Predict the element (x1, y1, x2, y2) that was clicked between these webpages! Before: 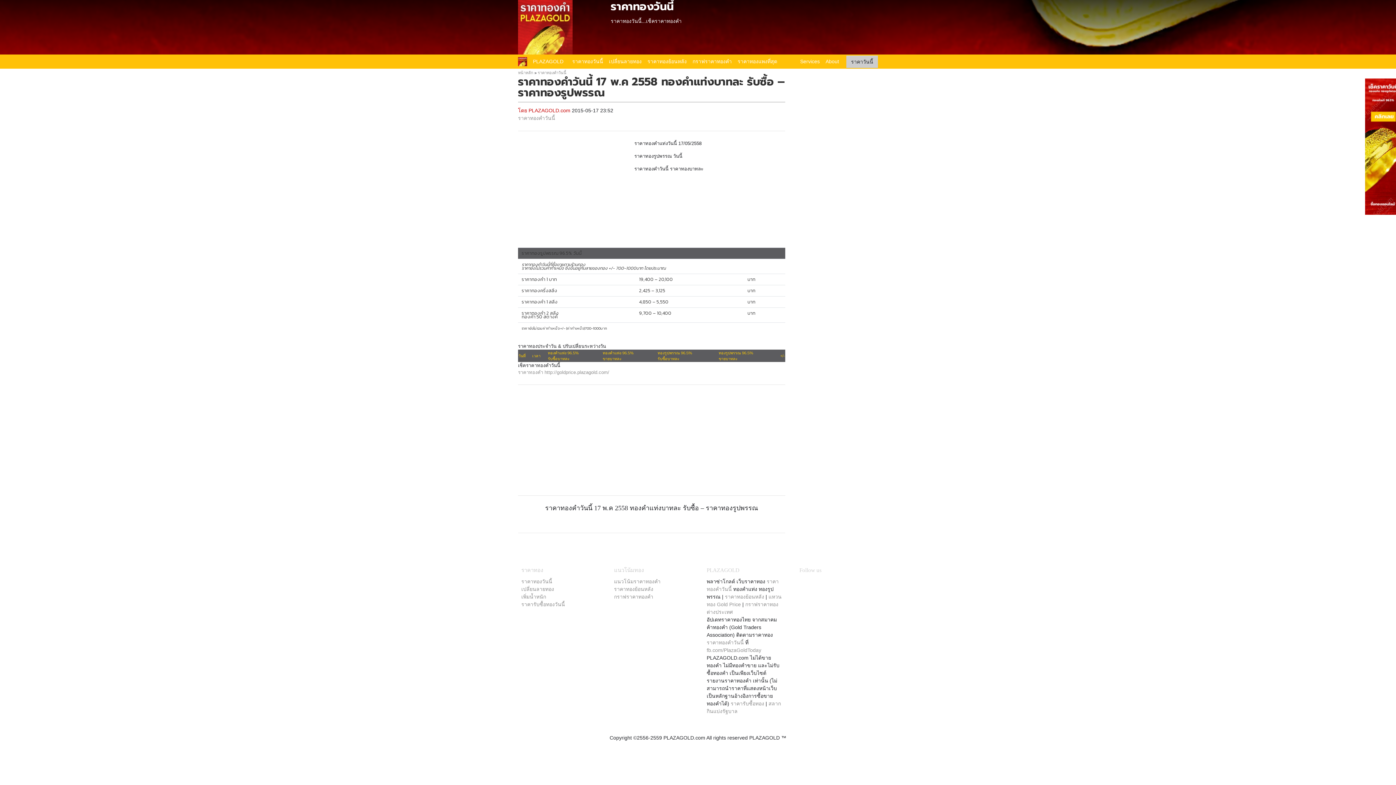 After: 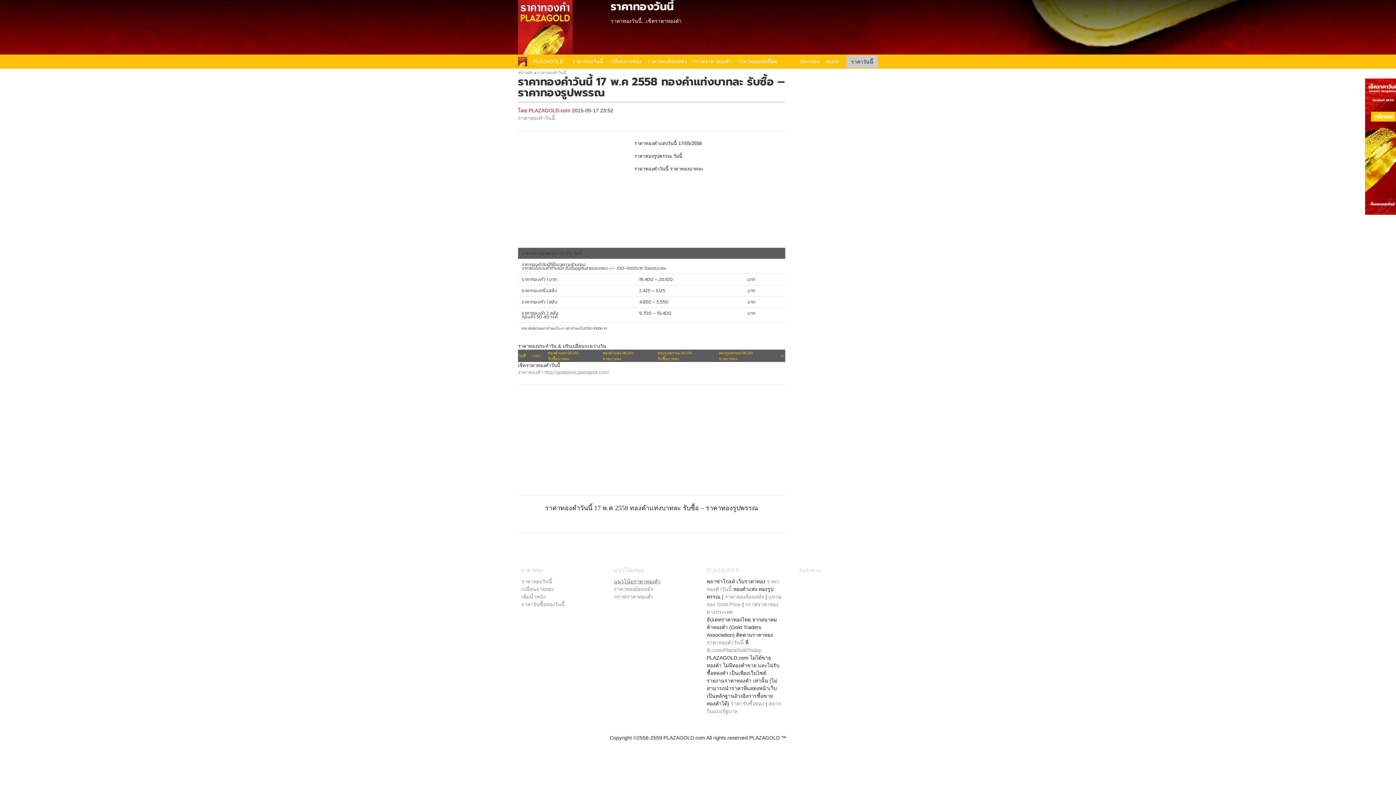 Action: bbox: (614, 578, 660, 584) label: แนวโน้มราคาทองคำ